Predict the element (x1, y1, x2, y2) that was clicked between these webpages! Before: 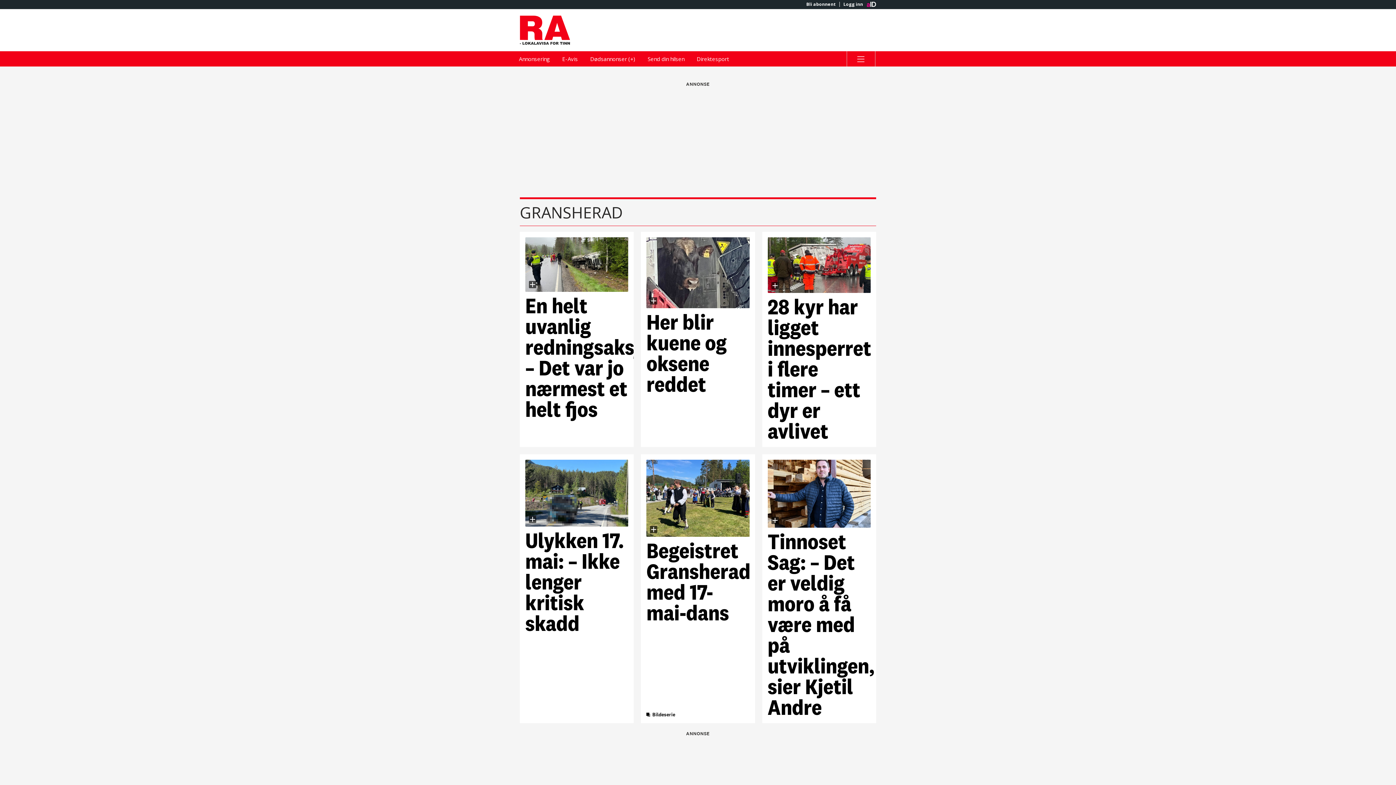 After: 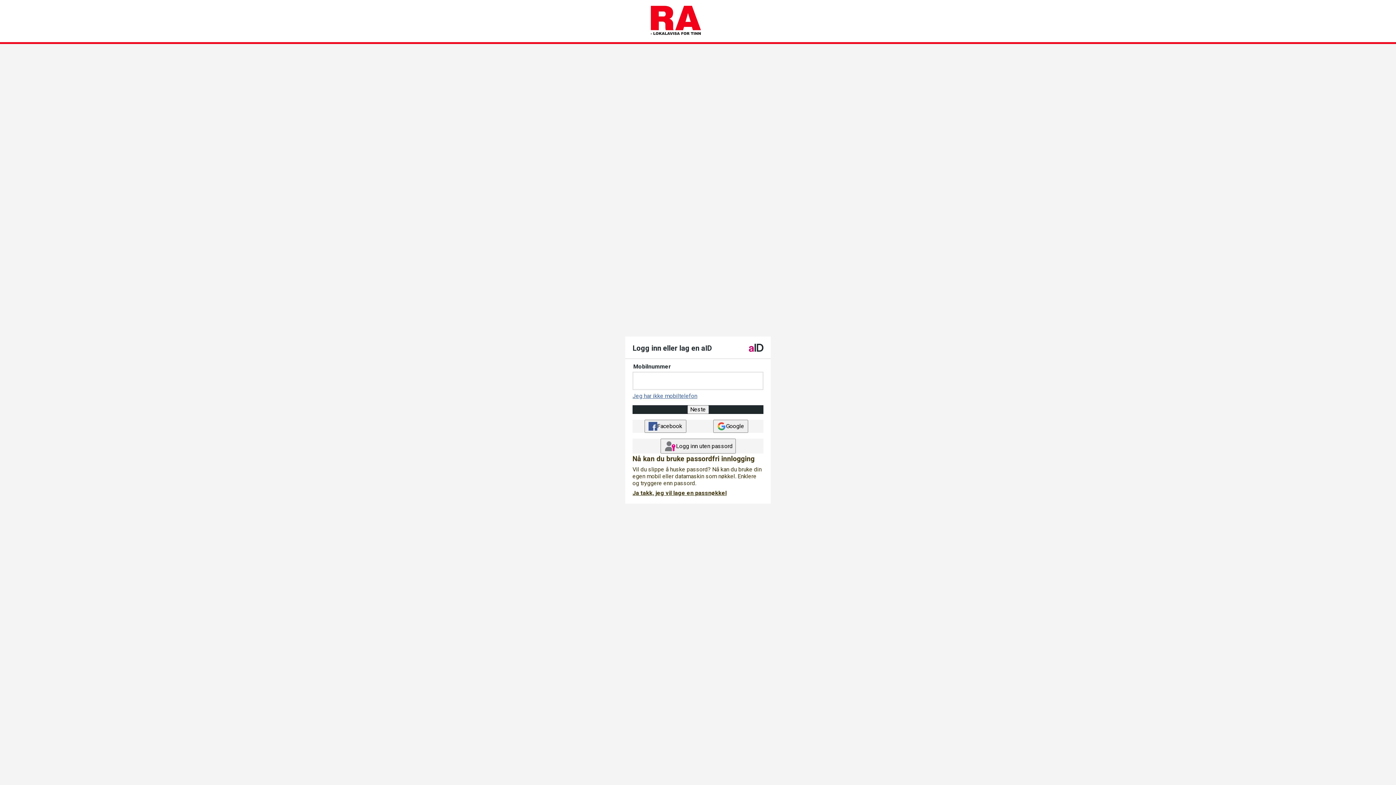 Action: bbox: (839, 1, 866, 6) label: Logg inn